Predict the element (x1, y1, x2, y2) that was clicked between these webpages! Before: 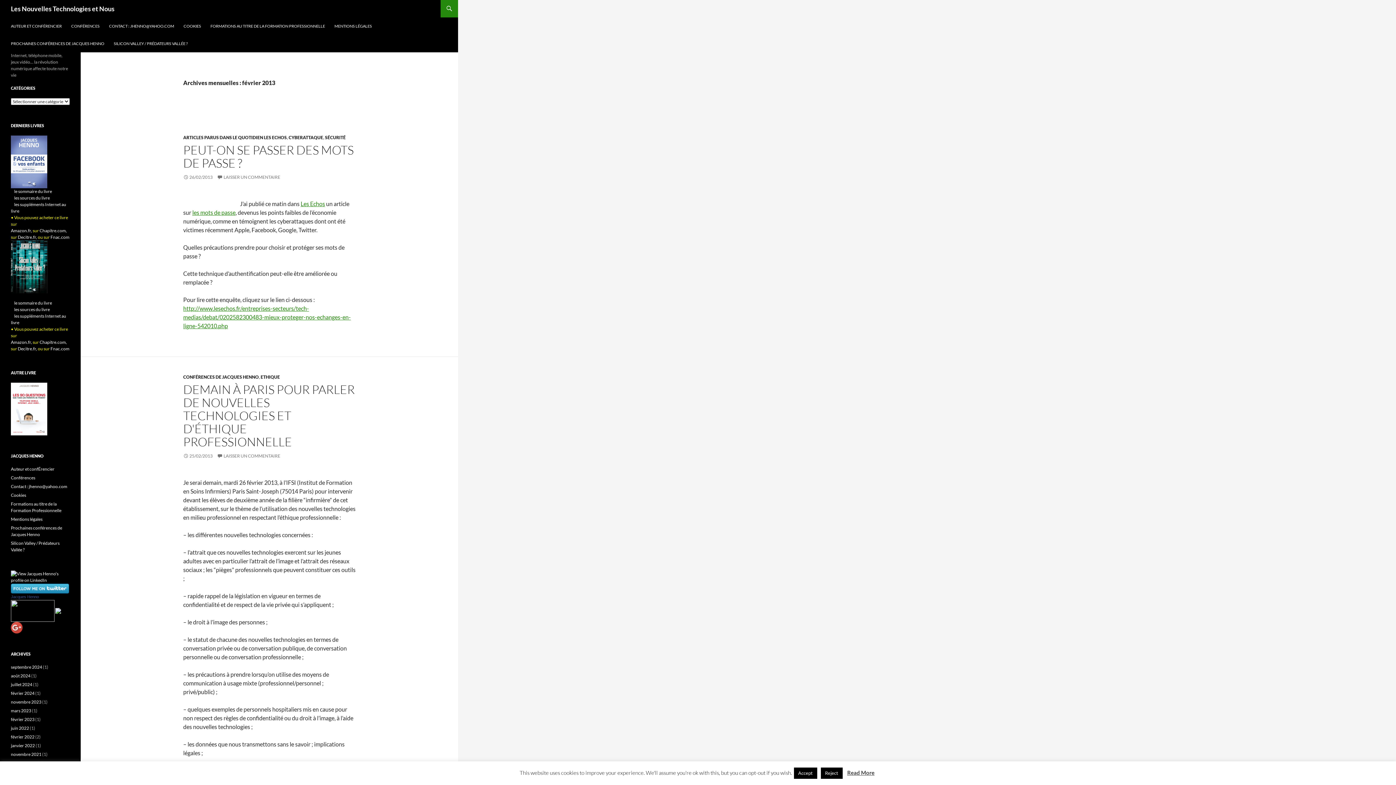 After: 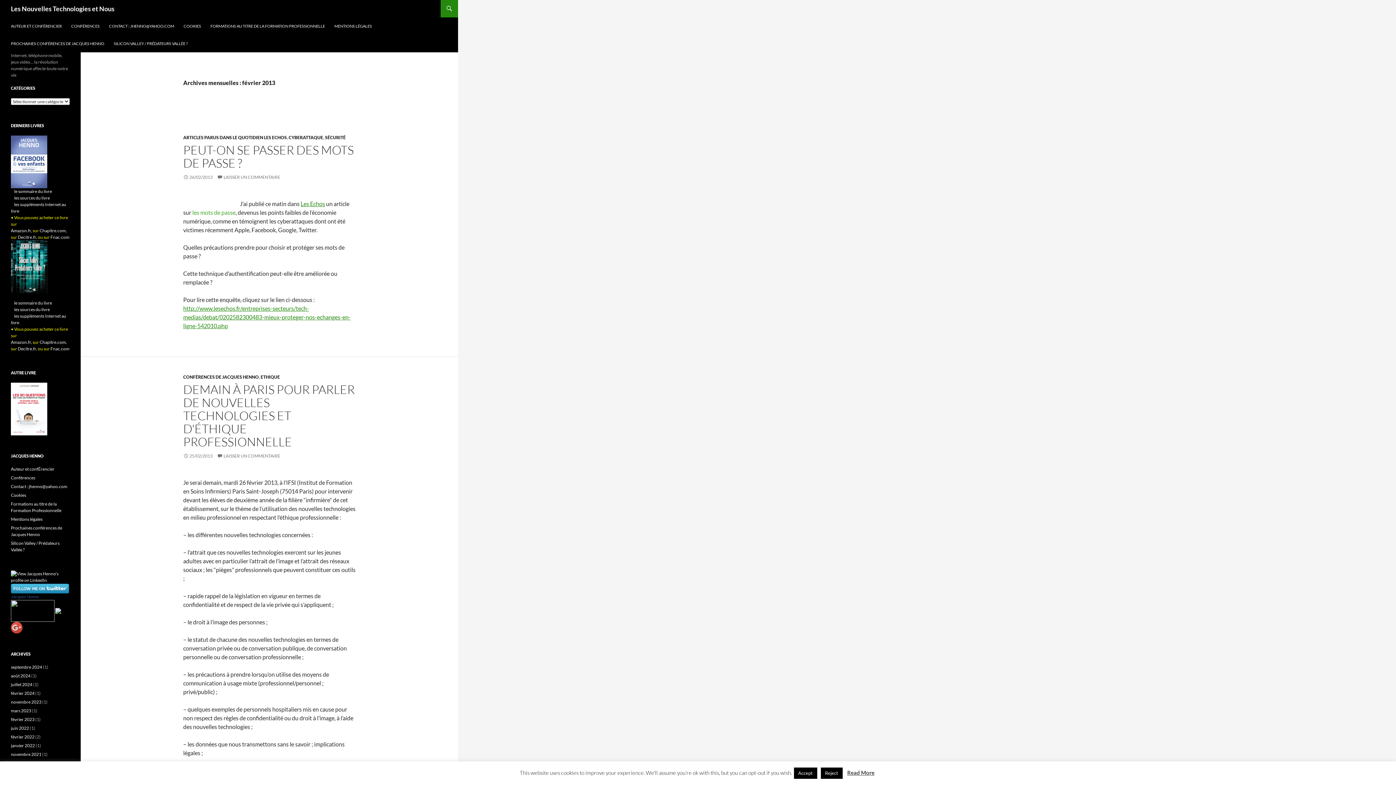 Action: bbox: (192, 209, 235, 216) label: les mots de passe